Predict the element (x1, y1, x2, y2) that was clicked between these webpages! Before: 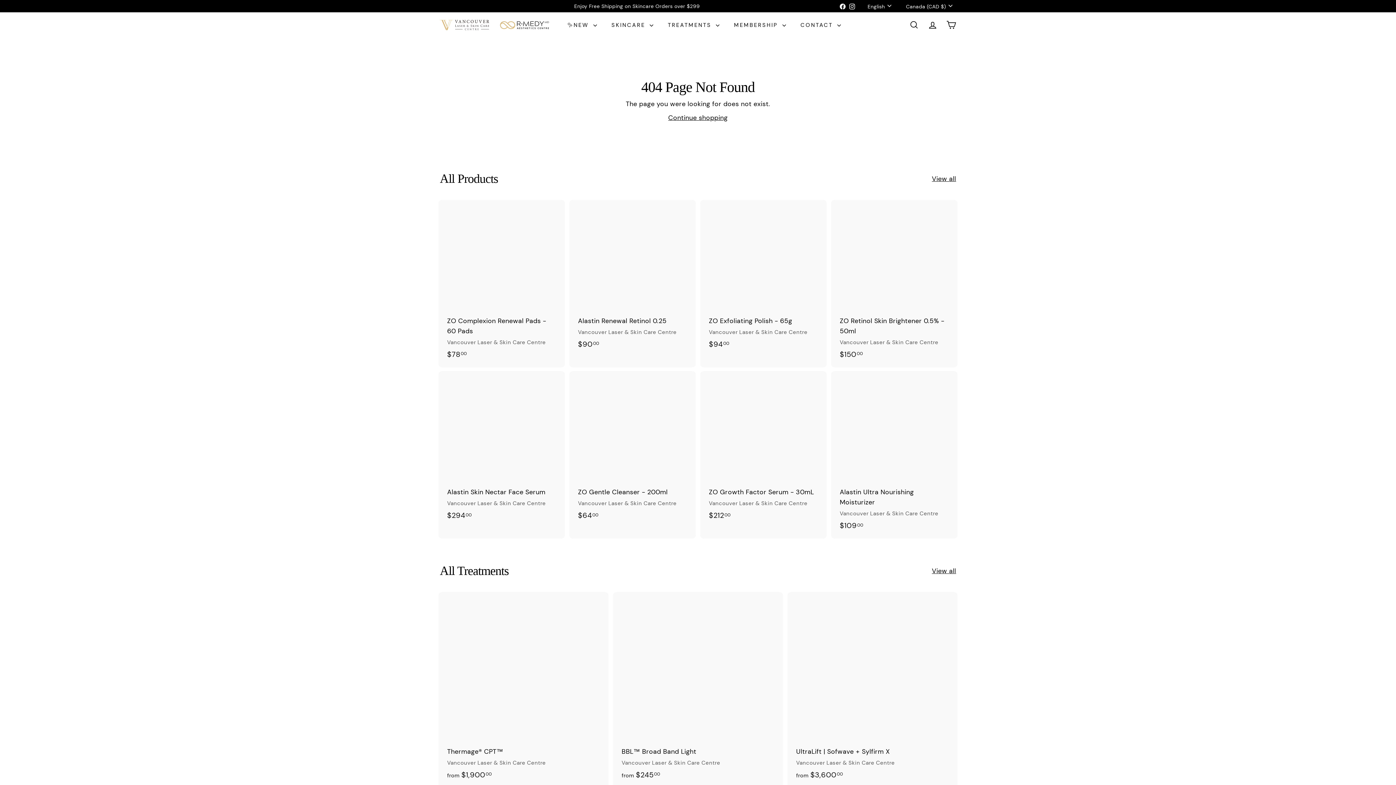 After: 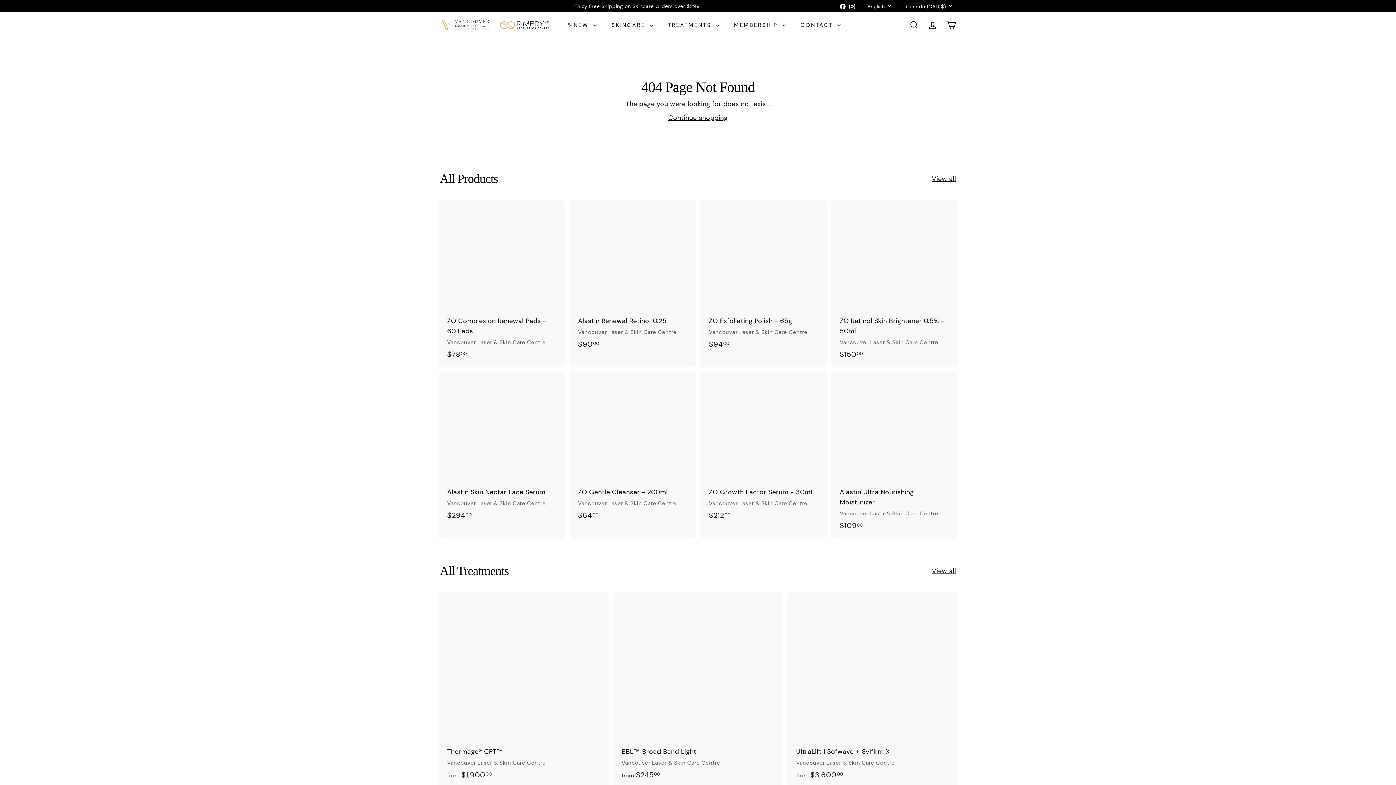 Action: label: Facebook bbox: (838, 0, 847, 12)